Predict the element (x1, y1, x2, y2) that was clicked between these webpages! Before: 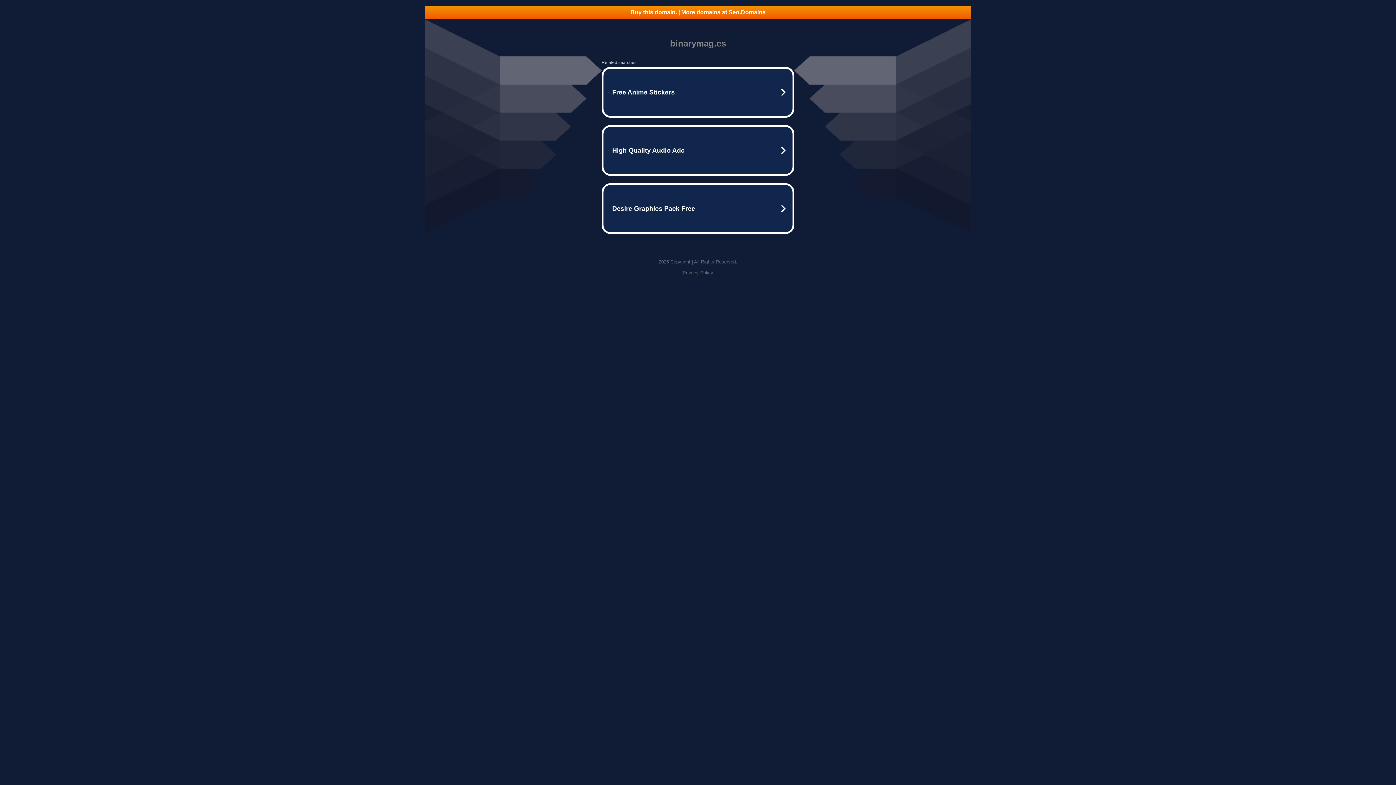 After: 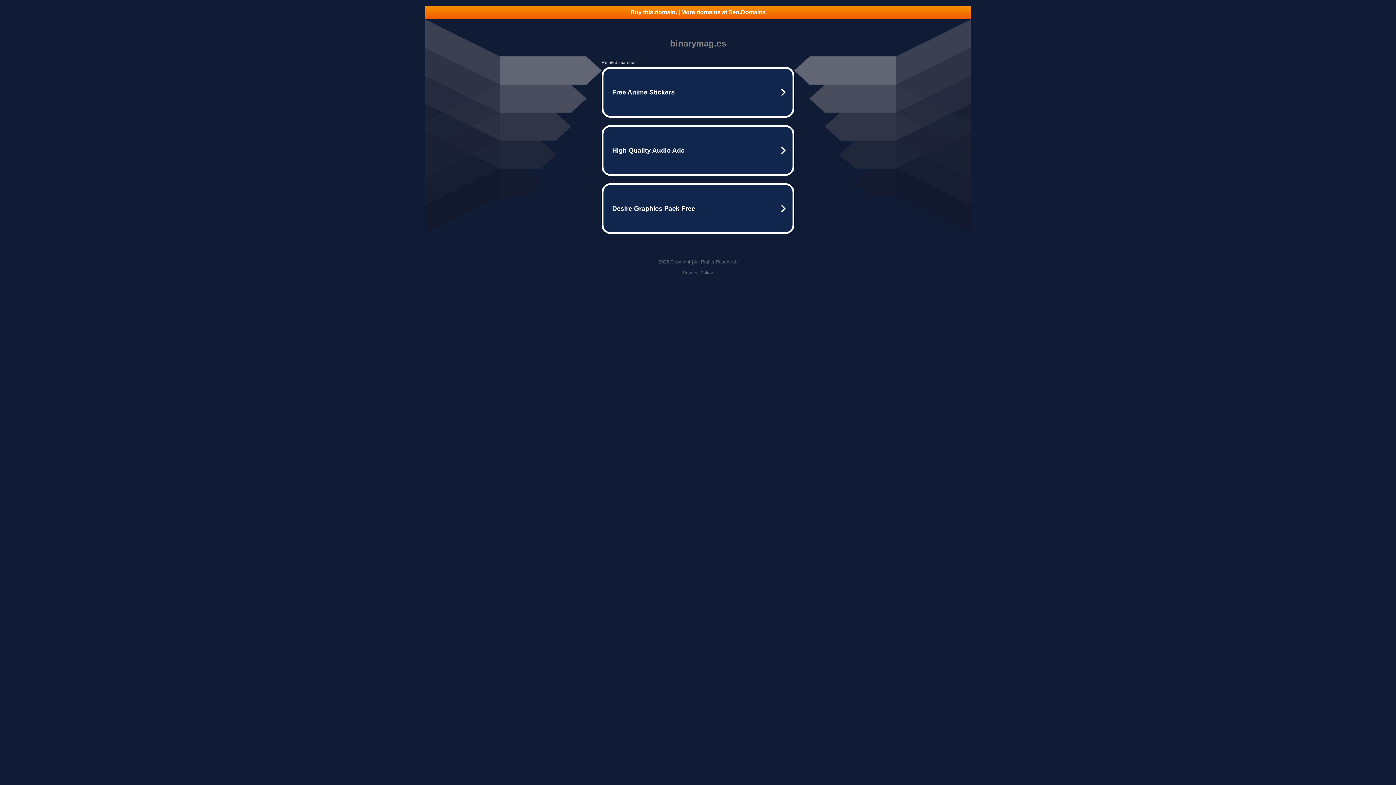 Action: label: Privacy Policy bbox: (682, 270, 713, 275)